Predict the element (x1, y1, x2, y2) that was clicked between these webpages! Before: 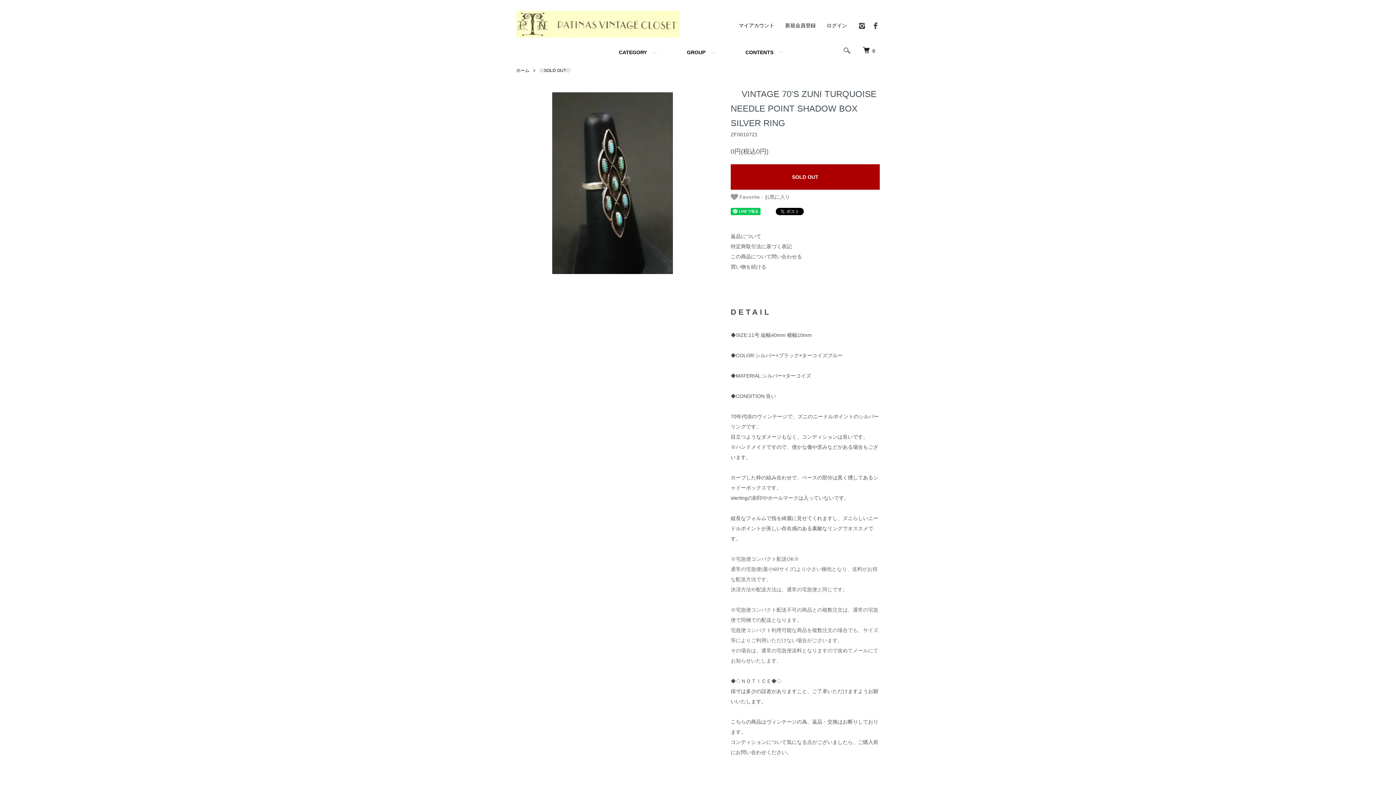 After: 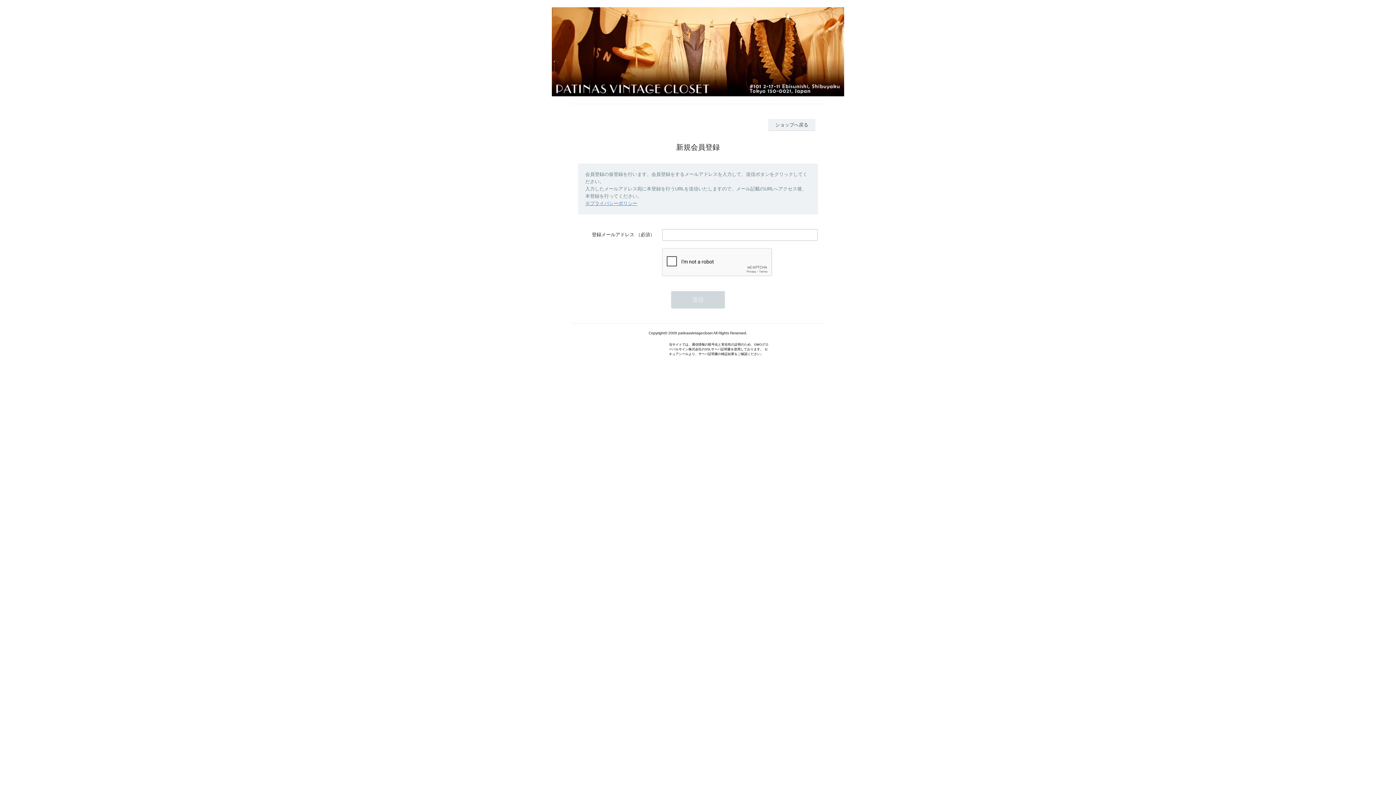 Action: label: 新規会員登録 bbox: (785, 22, 816, 28)